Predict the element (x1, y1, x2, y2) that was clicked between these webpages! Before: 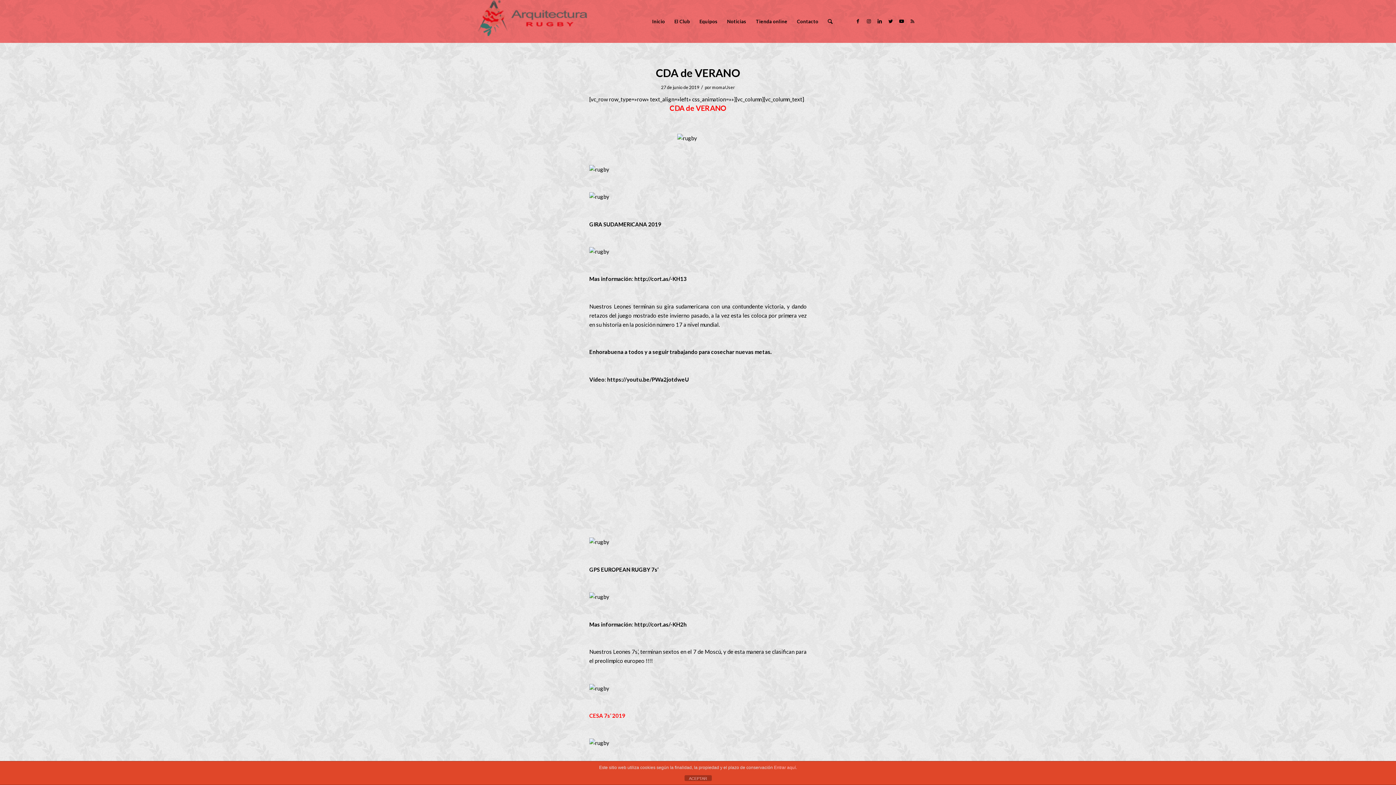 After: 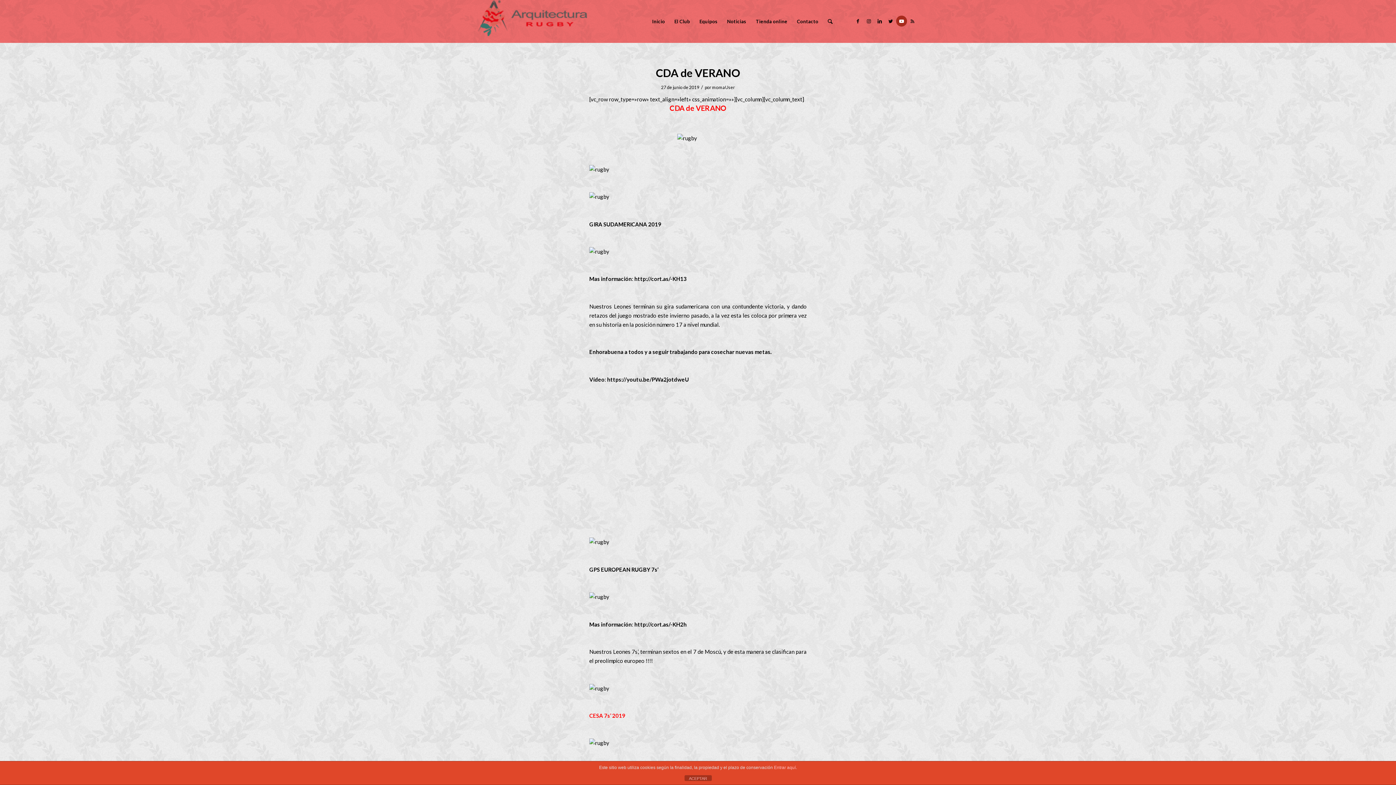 Action: bbox: (896, 15, 907, 26) label: Link to Youtube